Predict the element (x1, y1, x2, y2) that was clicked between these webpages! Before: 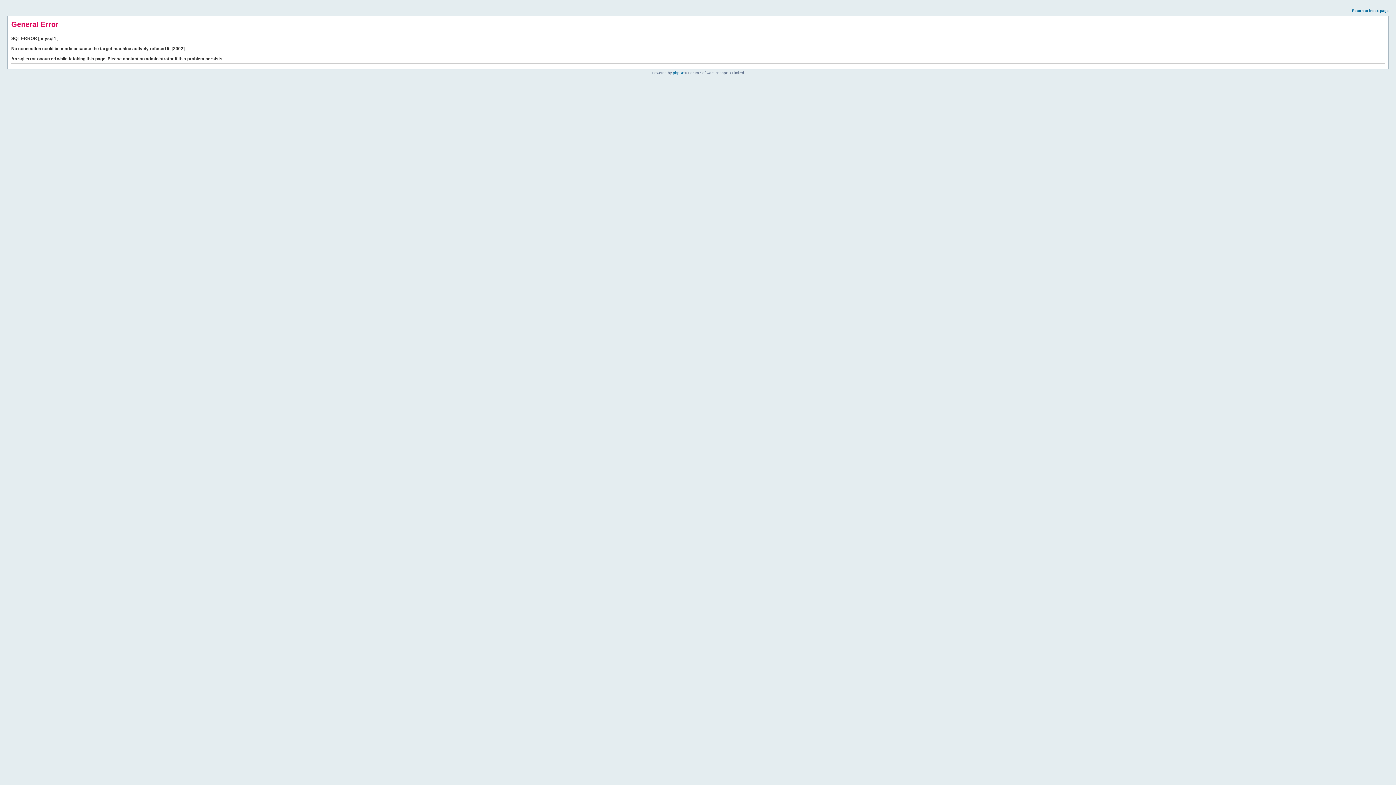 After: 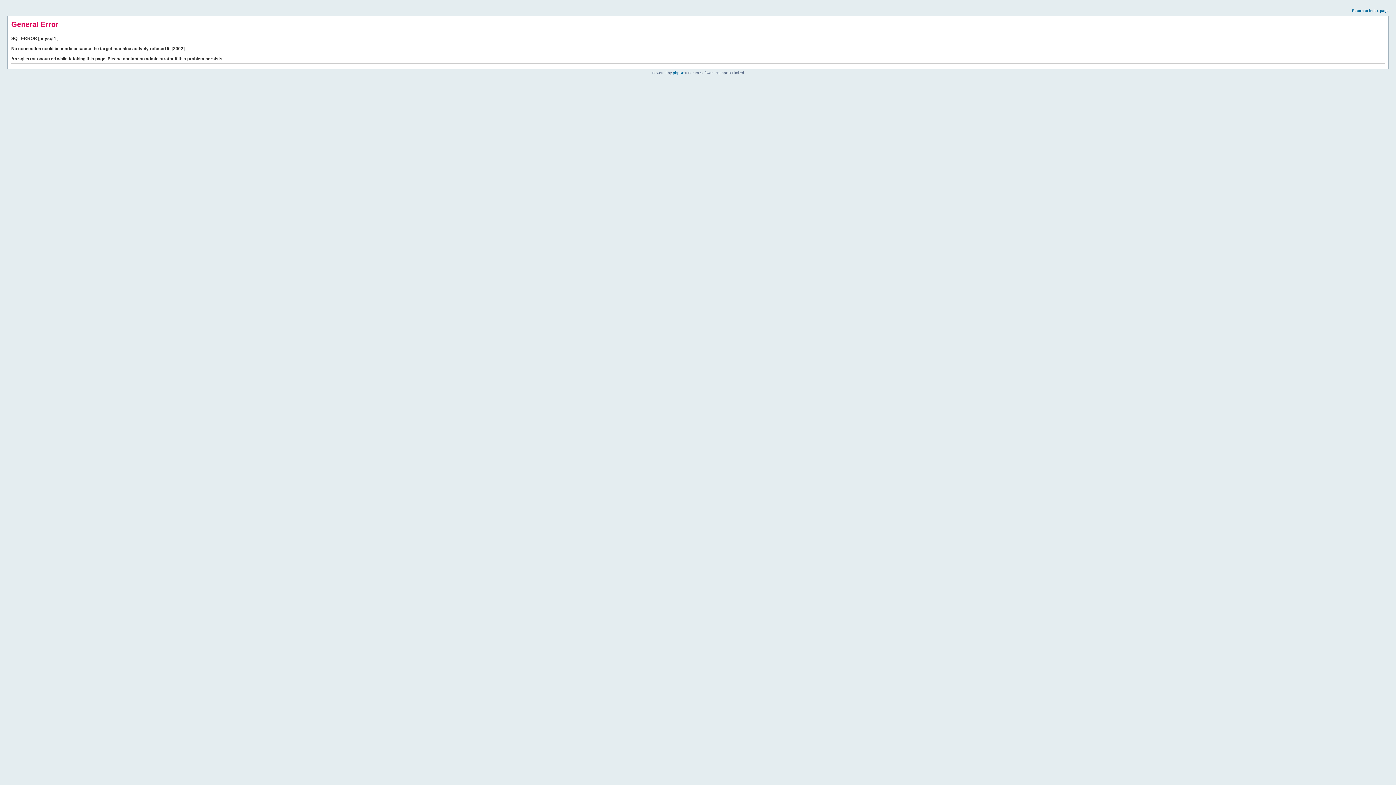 Action: bbox: (1352, 8, 1389, 12) label: Return to index page